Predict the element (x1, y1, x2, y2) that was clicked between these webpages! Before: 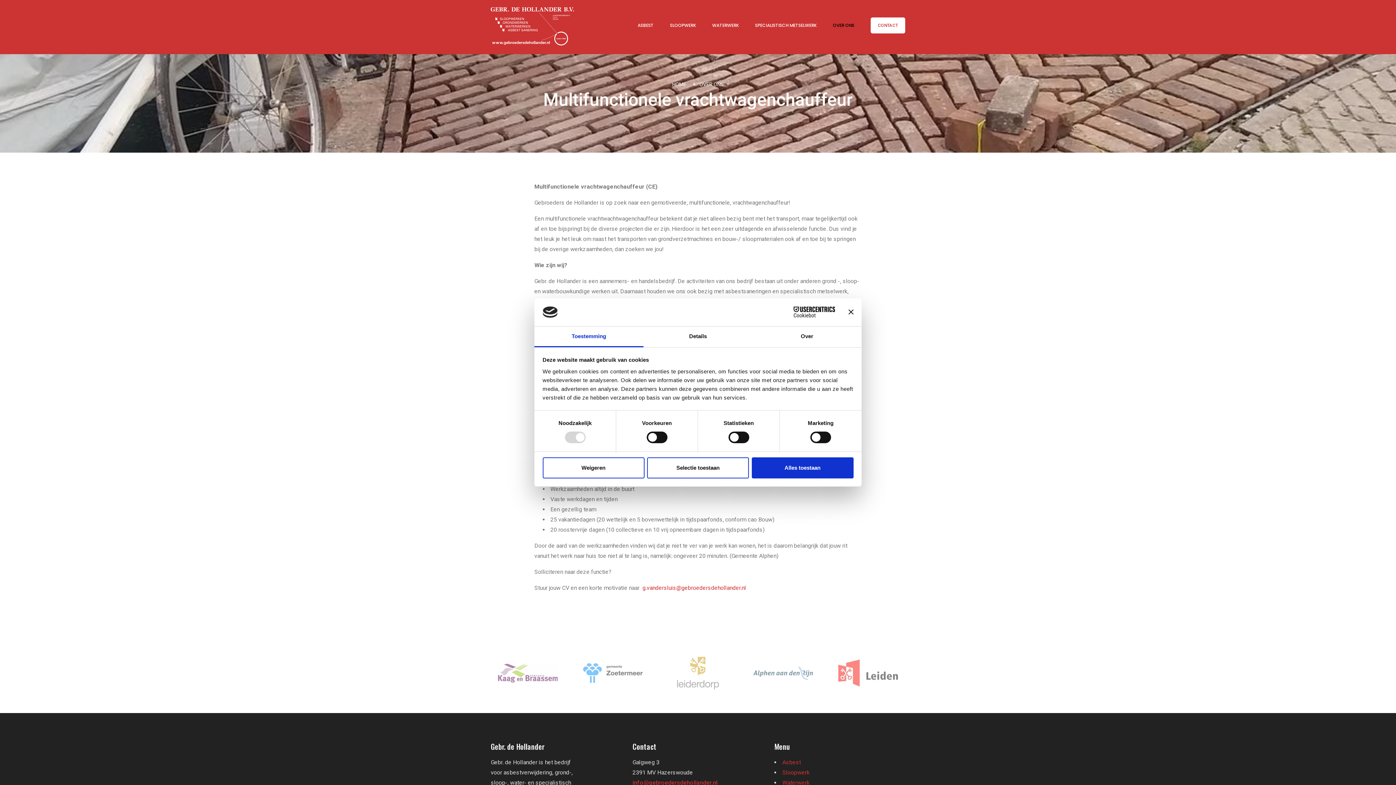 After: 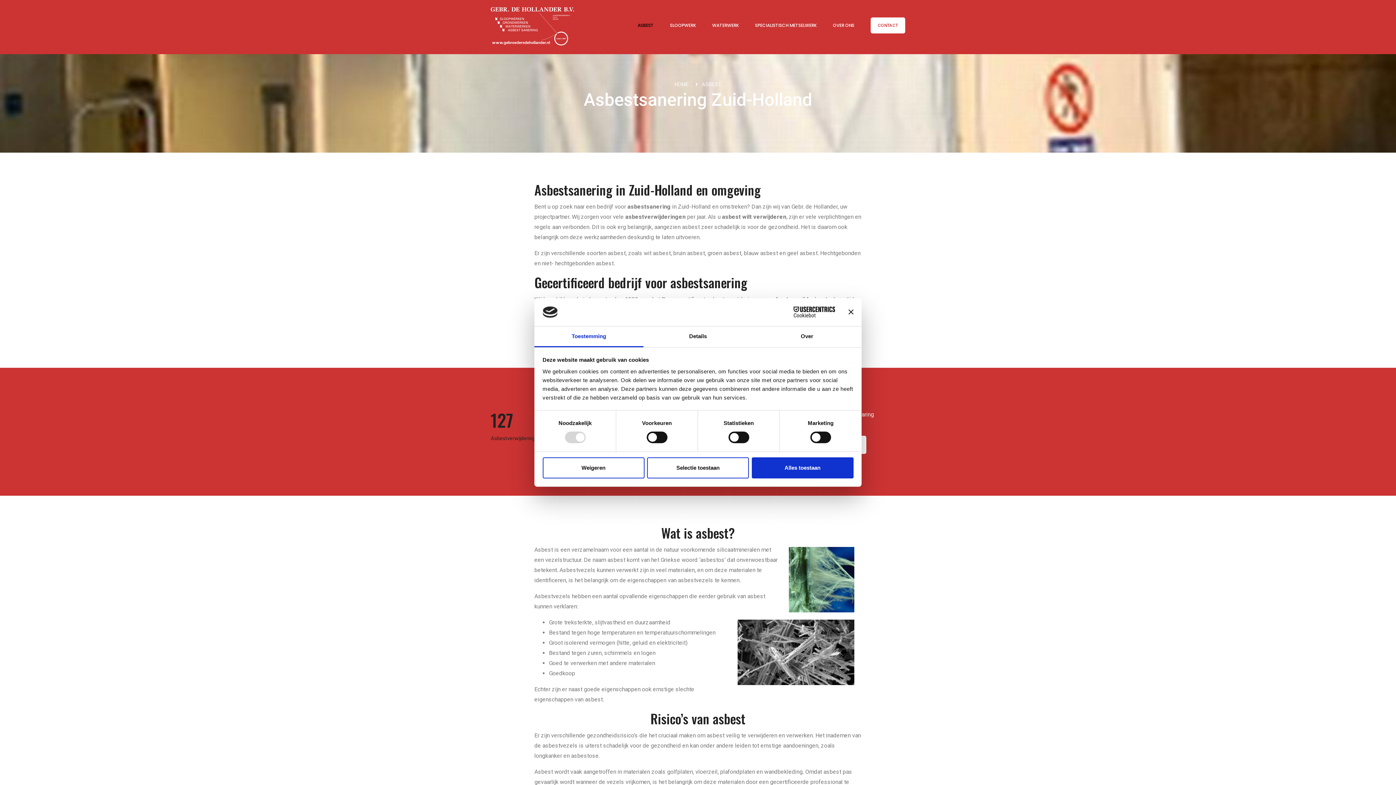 Action: bbox: (782, 722, 801, 729) label: Asbest